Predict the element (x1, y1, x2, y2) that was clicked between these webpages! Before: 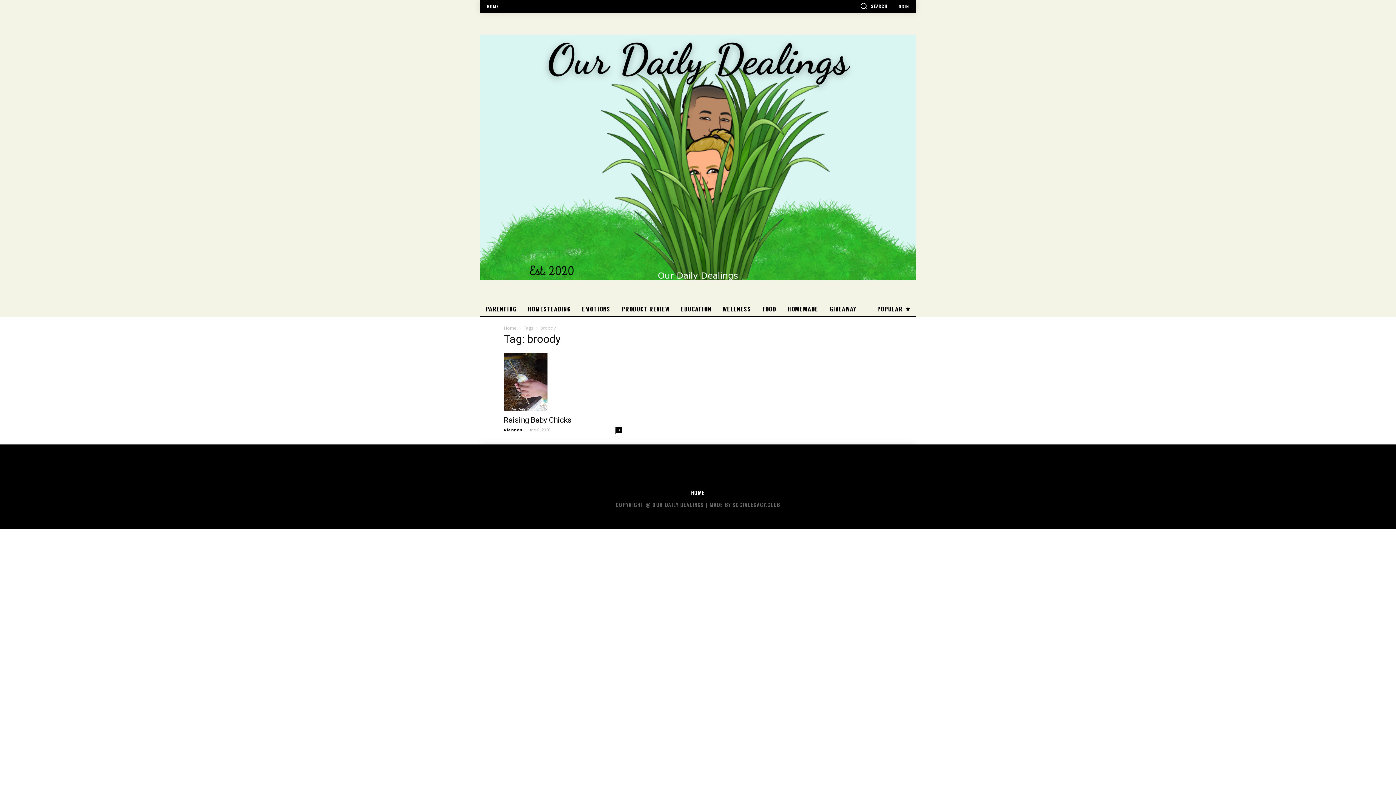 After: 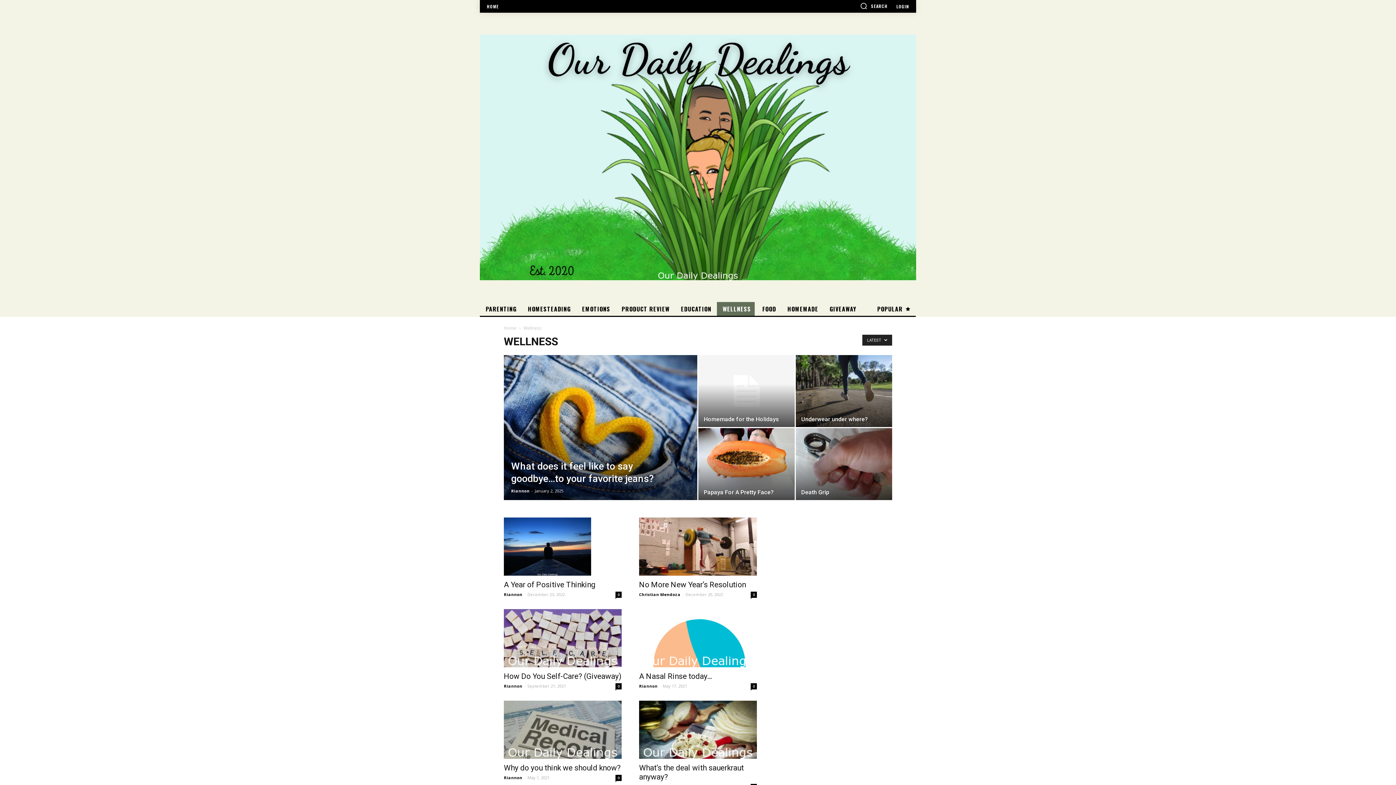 Action: label: WELLNESS bbox: (717, 302, 754, 316)